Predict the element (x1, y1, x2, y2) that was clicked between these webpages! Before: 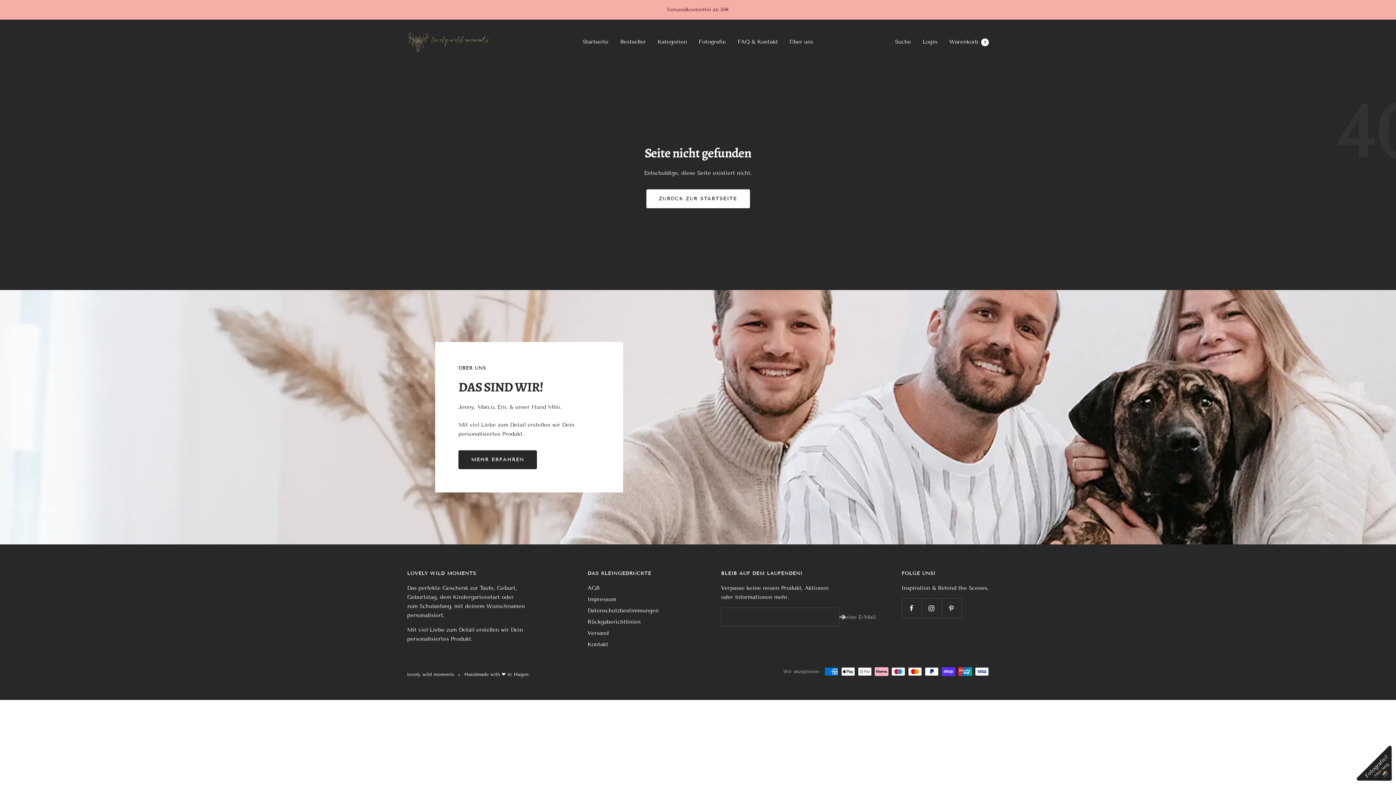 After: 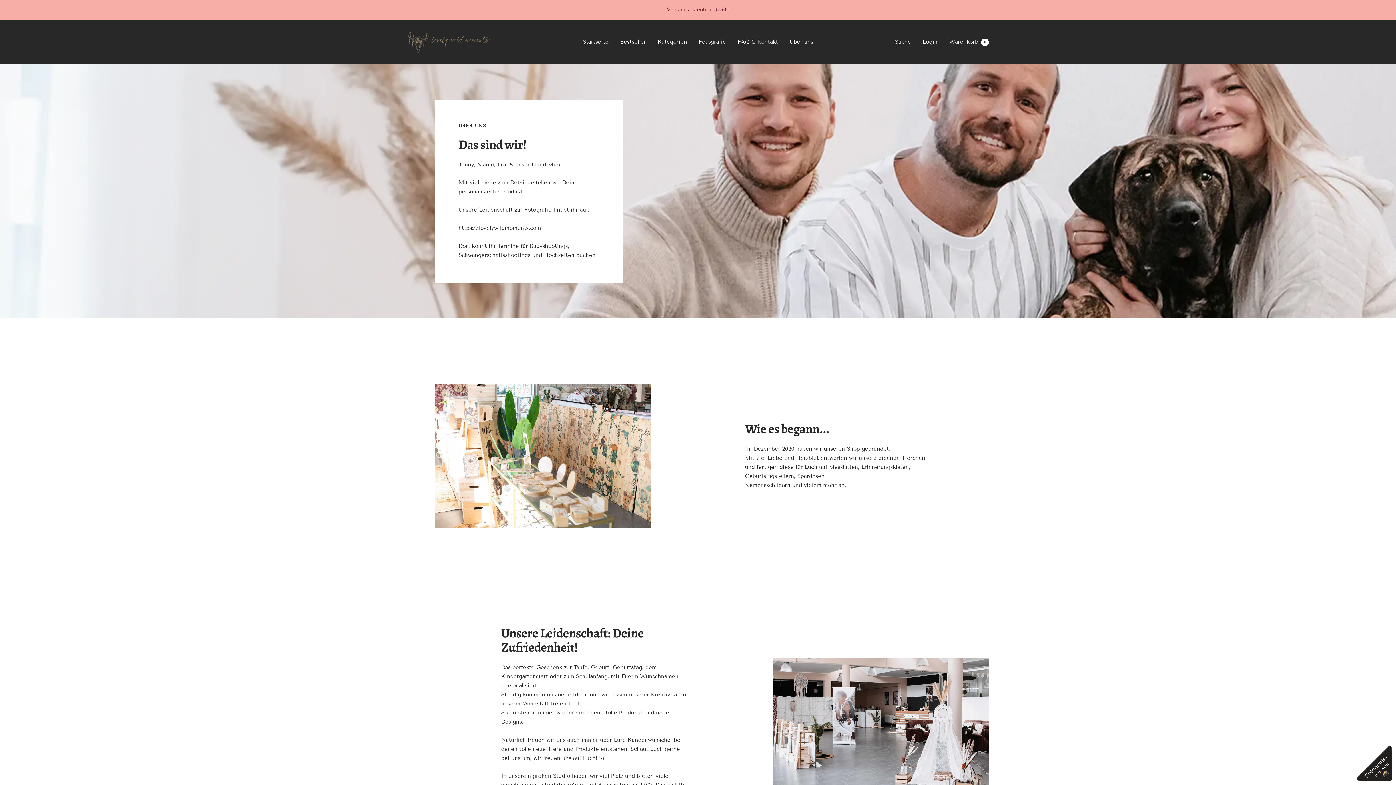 Action: label: Über uns bbox: (789, 37, 813, 46)